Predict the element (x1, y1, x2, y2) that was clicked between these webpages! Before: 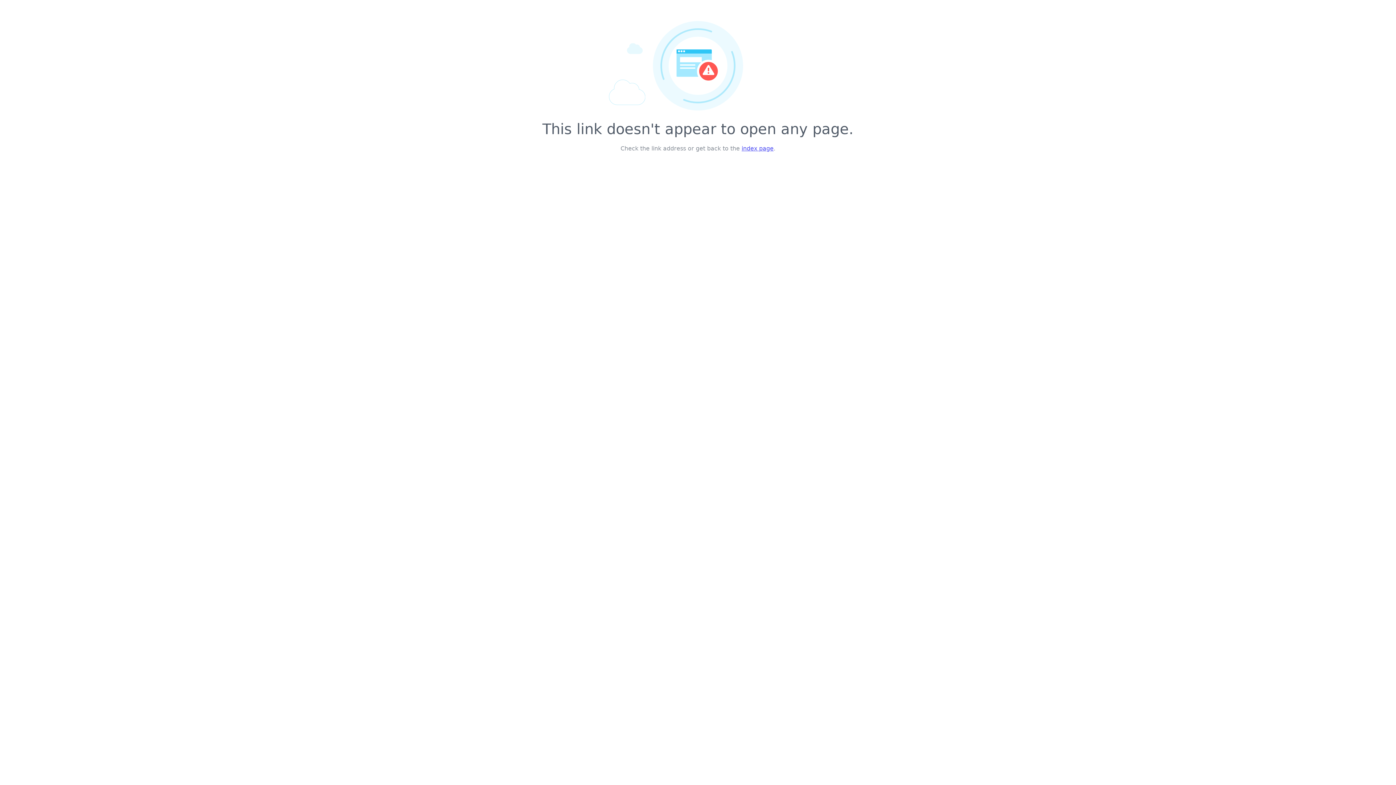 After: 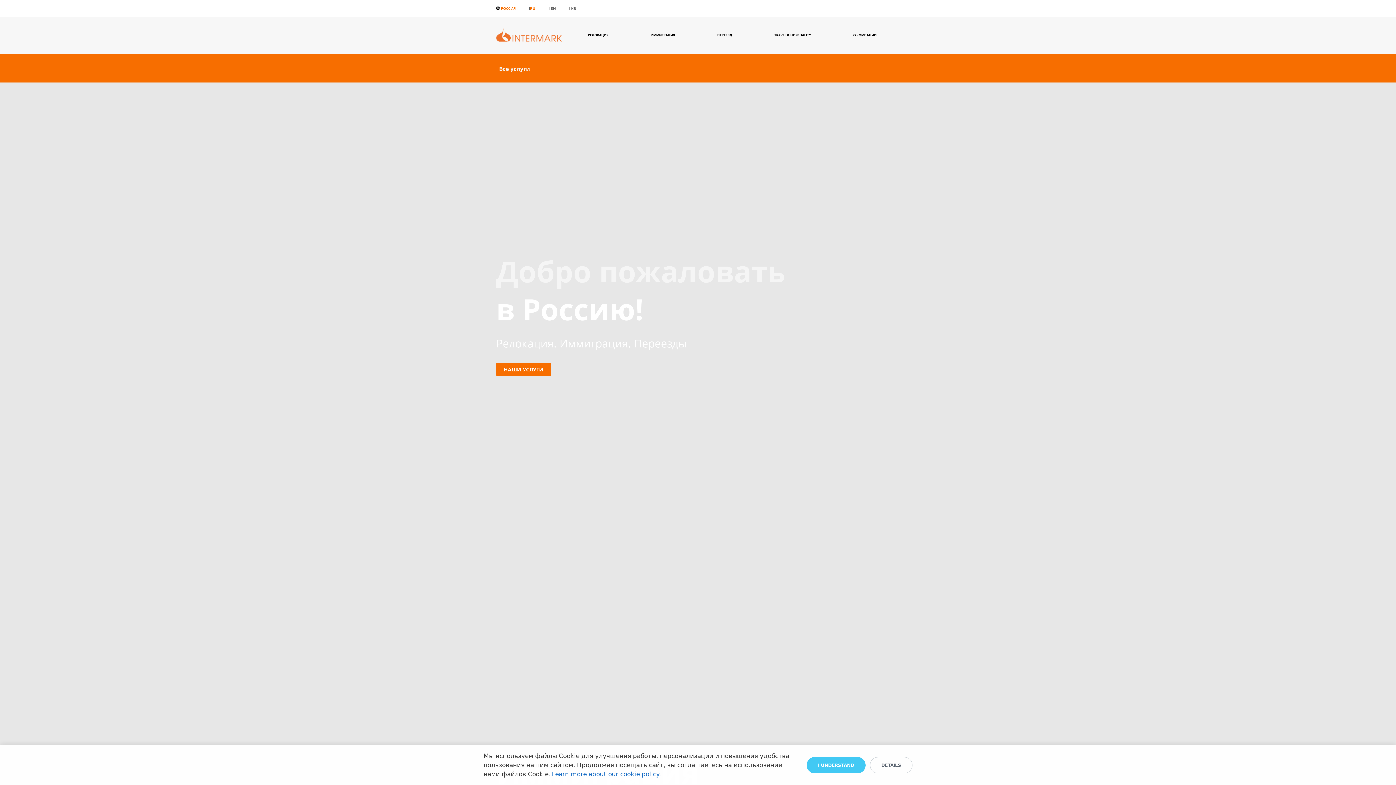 Action: label: index page bbox: (741, 145, 773, 152)